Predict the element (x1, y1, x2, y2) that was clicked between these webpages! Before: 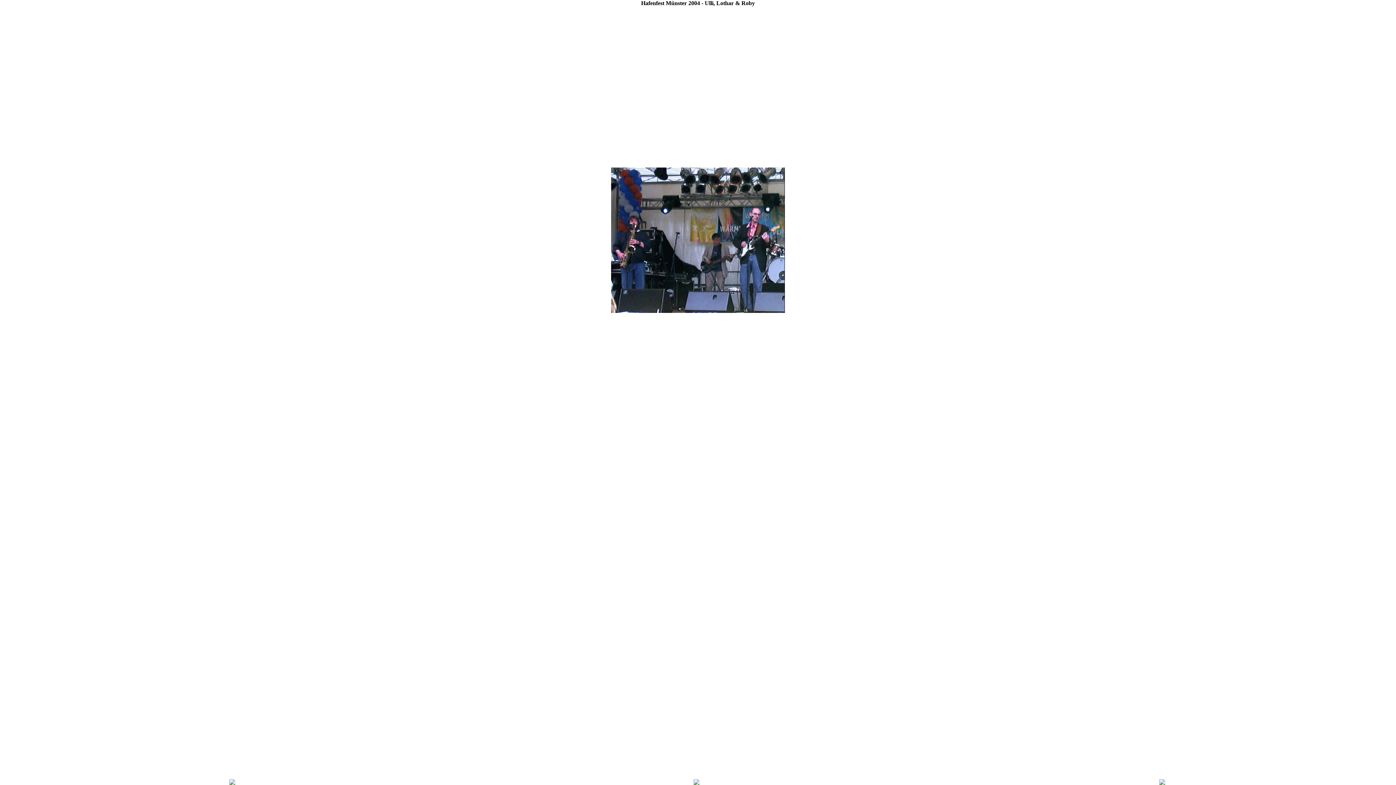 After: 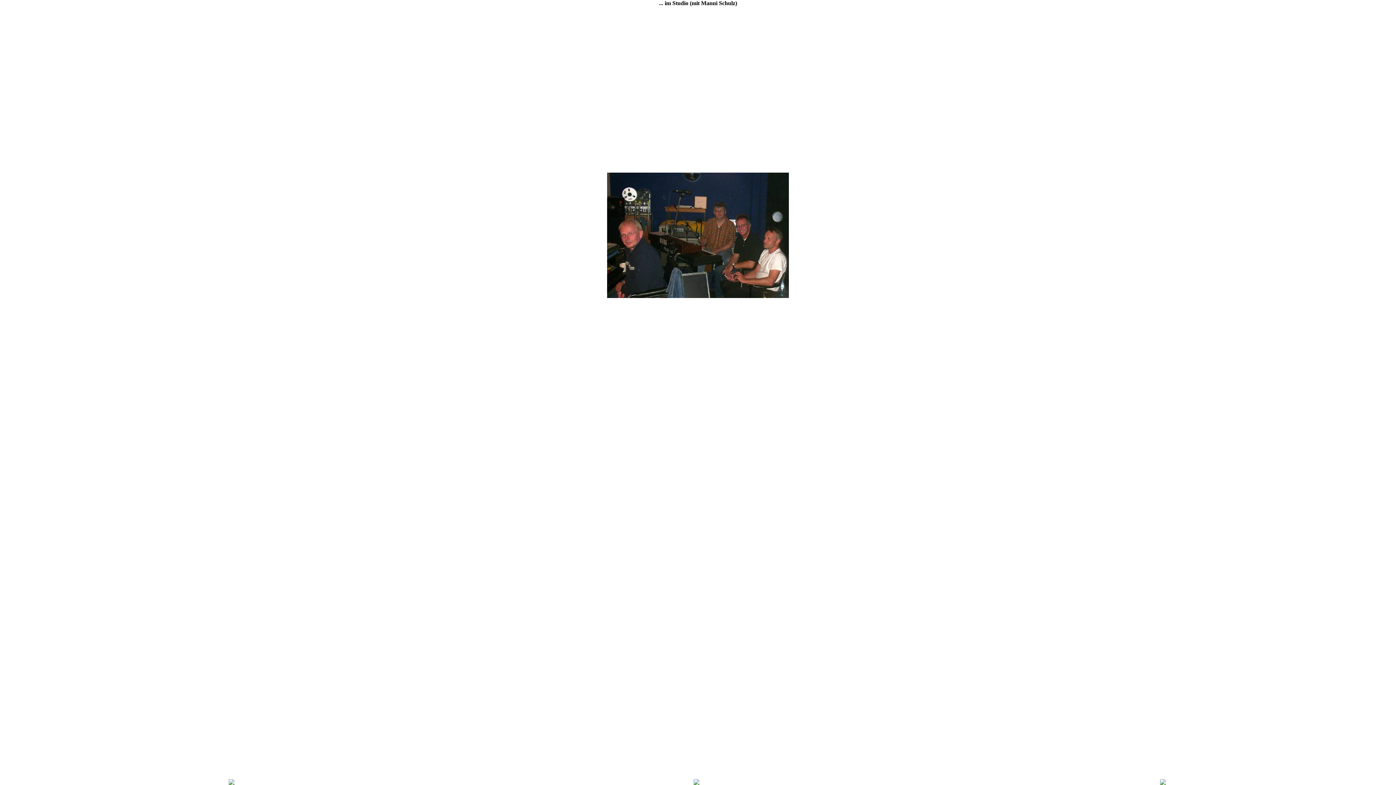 Action: bbox: (1159, 780, 1165, 786)